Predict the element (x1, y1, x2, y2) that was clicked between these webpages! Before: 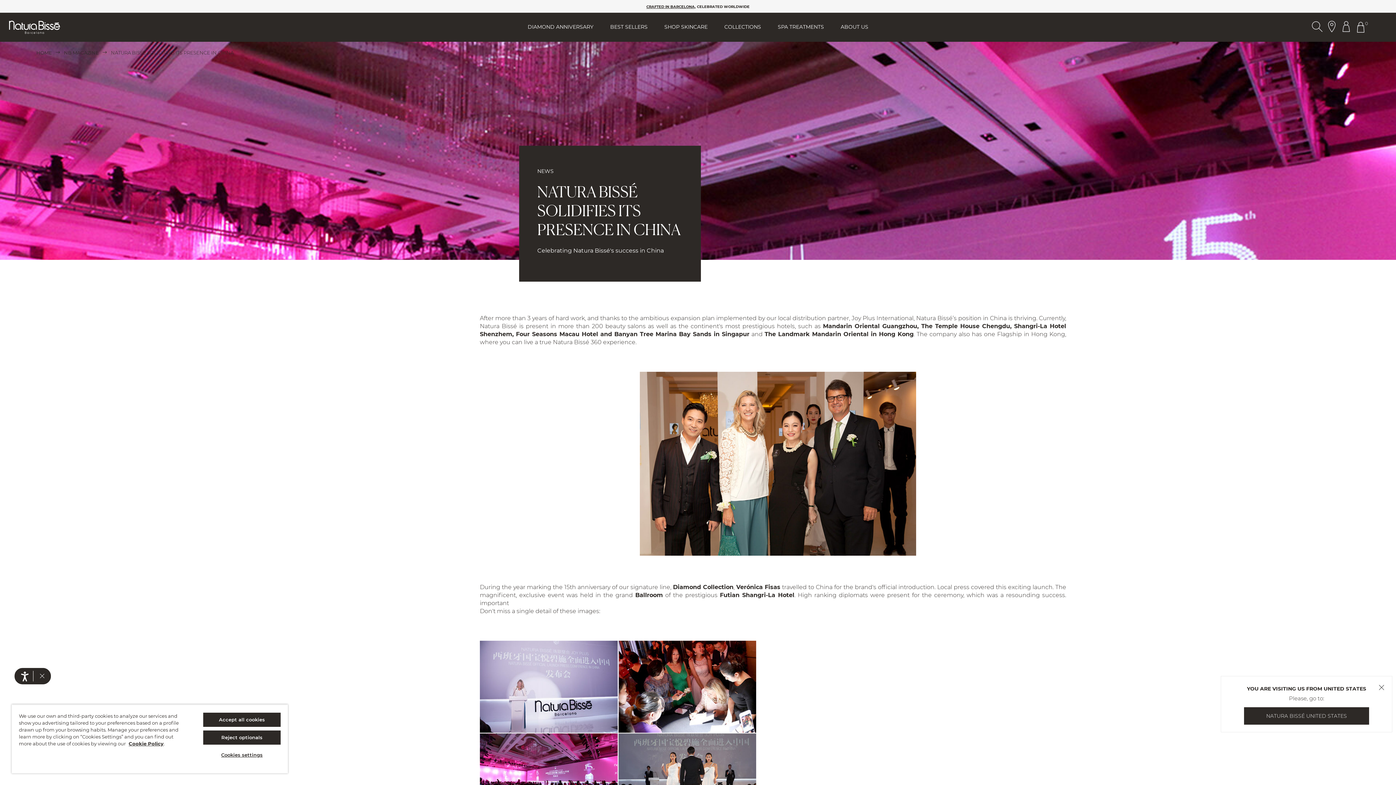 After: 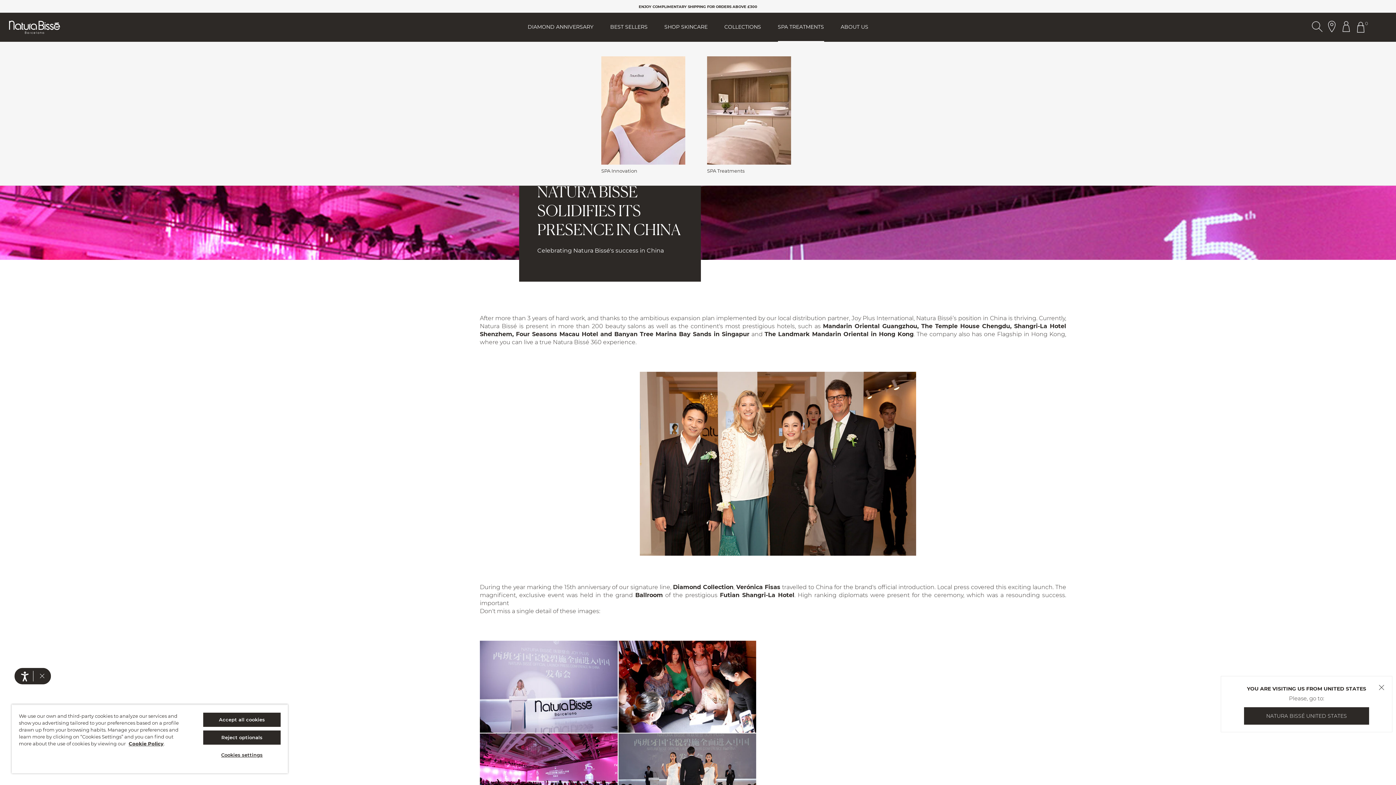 Action: bbox: (778, 12, 824, 41) label: SPA TREATMENTS